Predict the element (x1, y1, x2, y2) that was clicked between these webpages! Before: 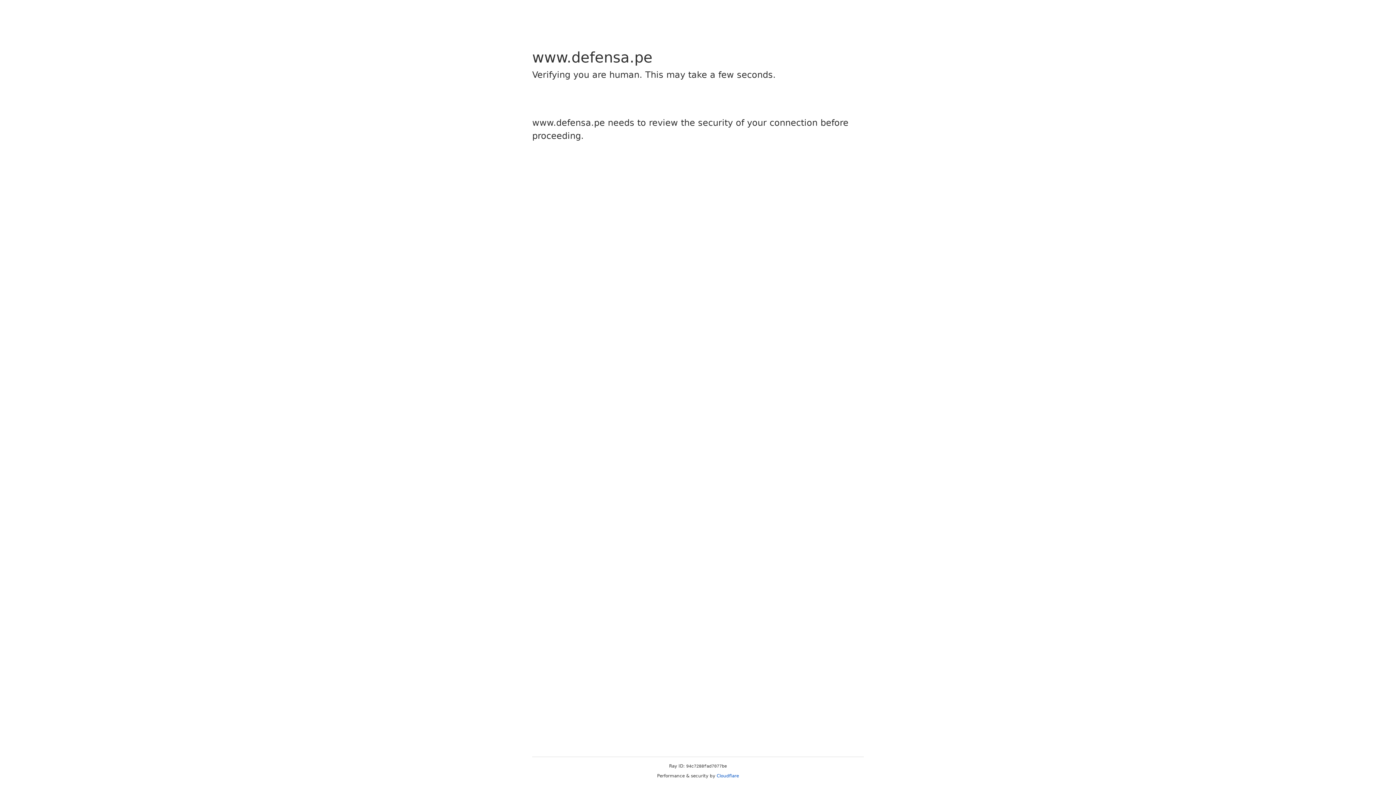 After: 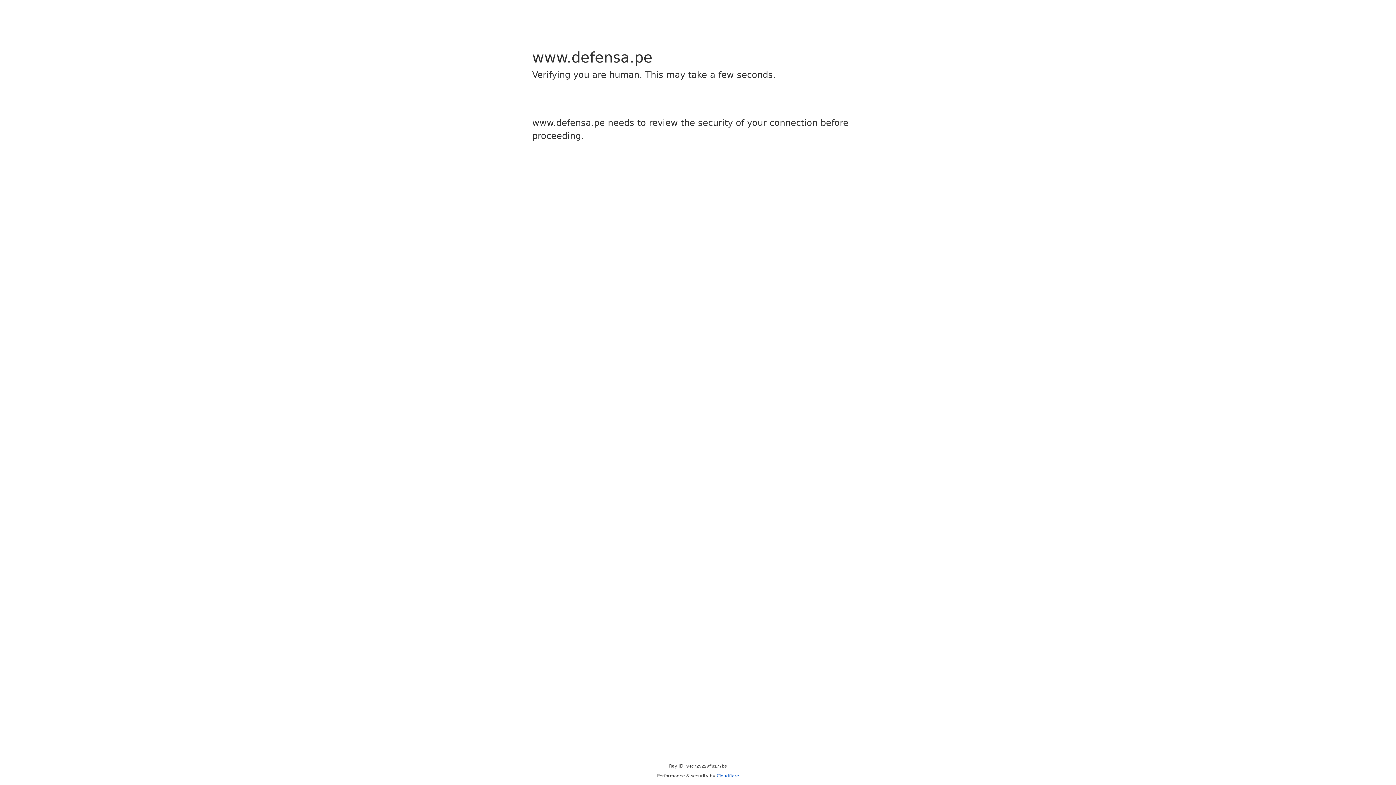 Action: label: Cloudflare bbox: (716, 773, 739, 778)